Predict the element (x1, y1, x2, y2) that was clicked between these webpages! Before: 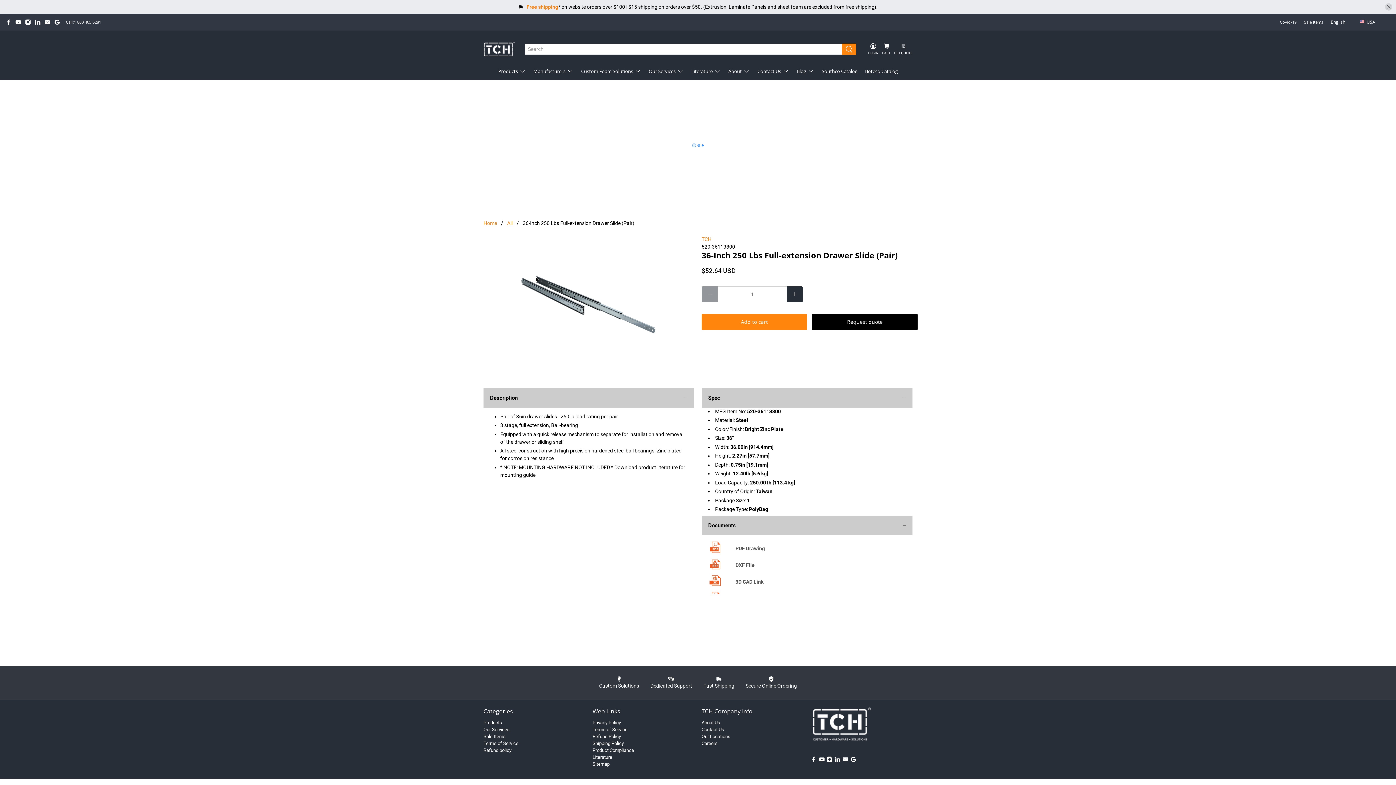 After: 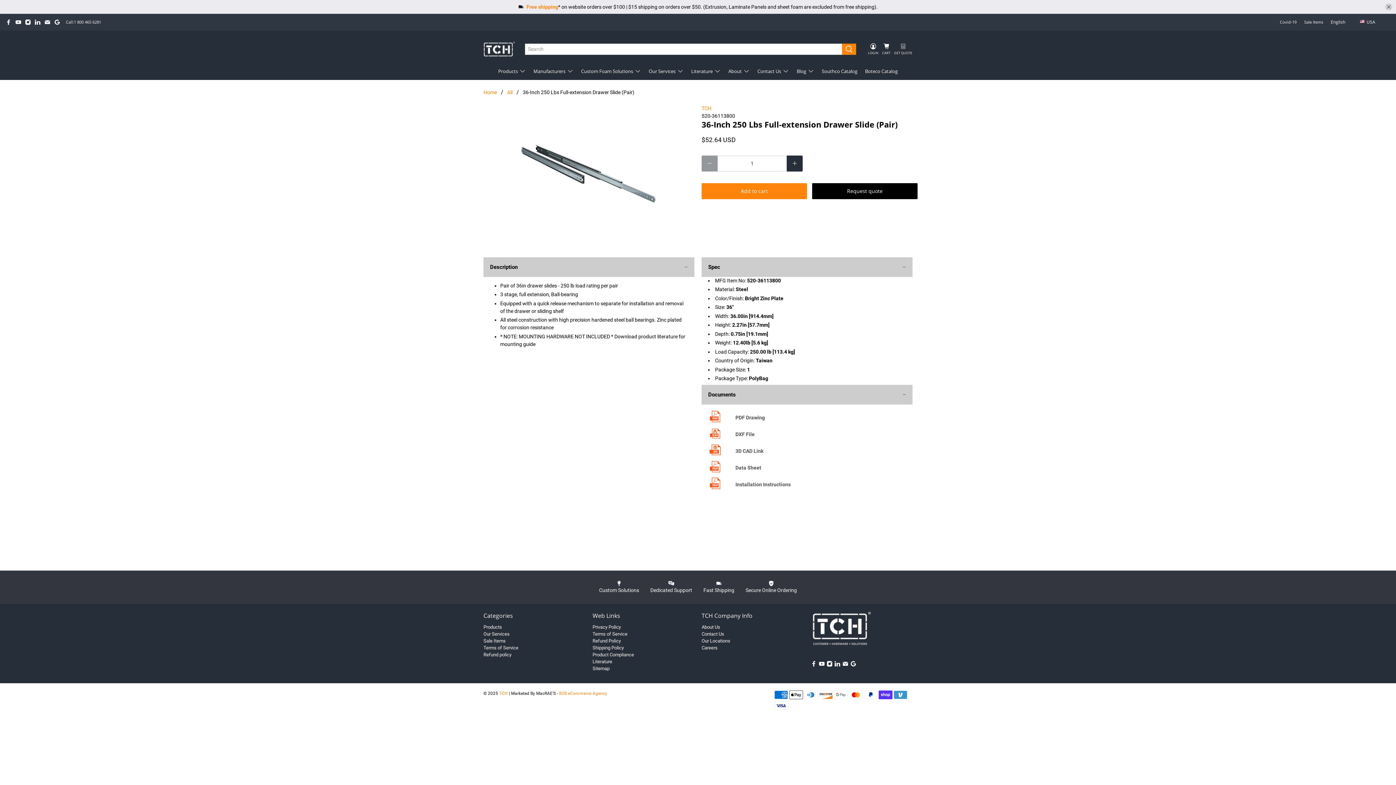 Action: bbox: (1356, 27, 1390, 39) label:  Canada